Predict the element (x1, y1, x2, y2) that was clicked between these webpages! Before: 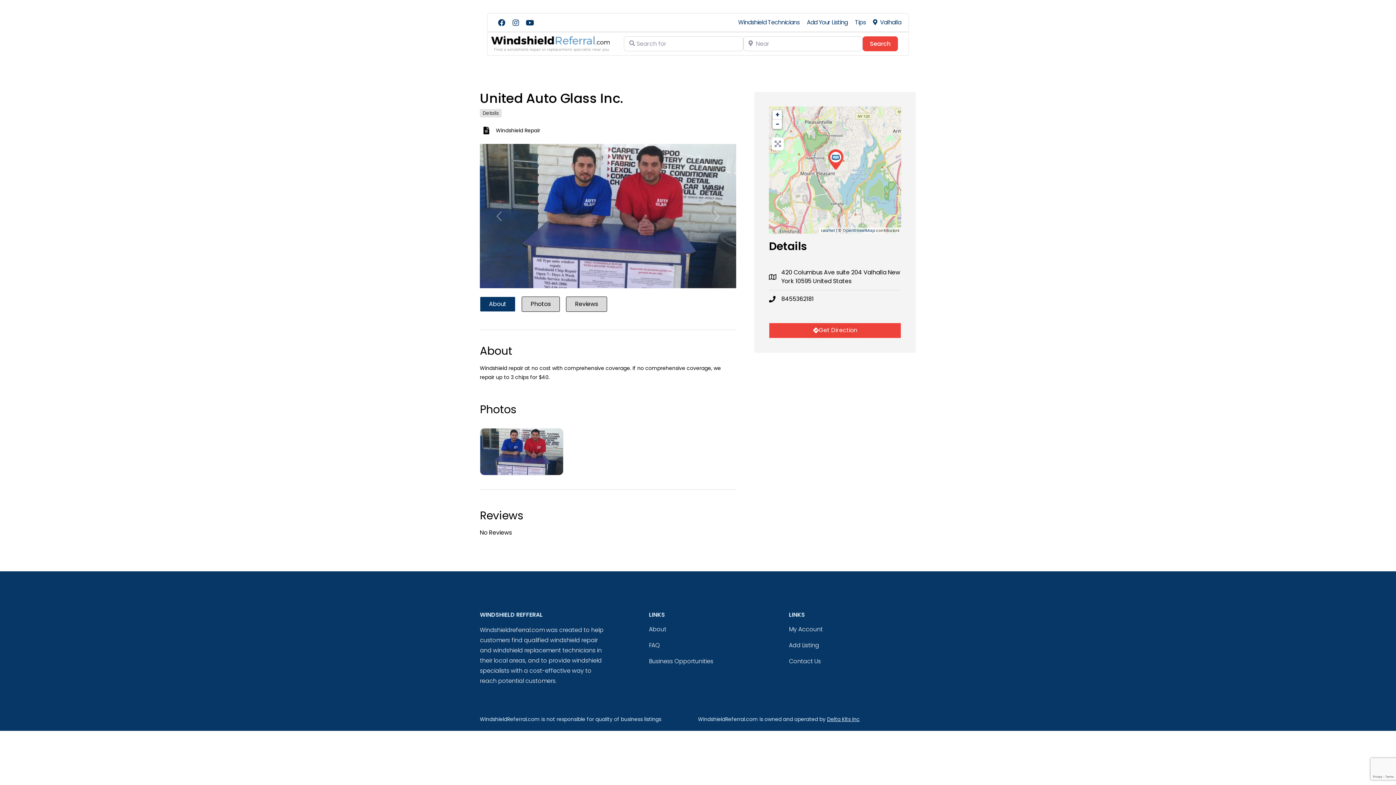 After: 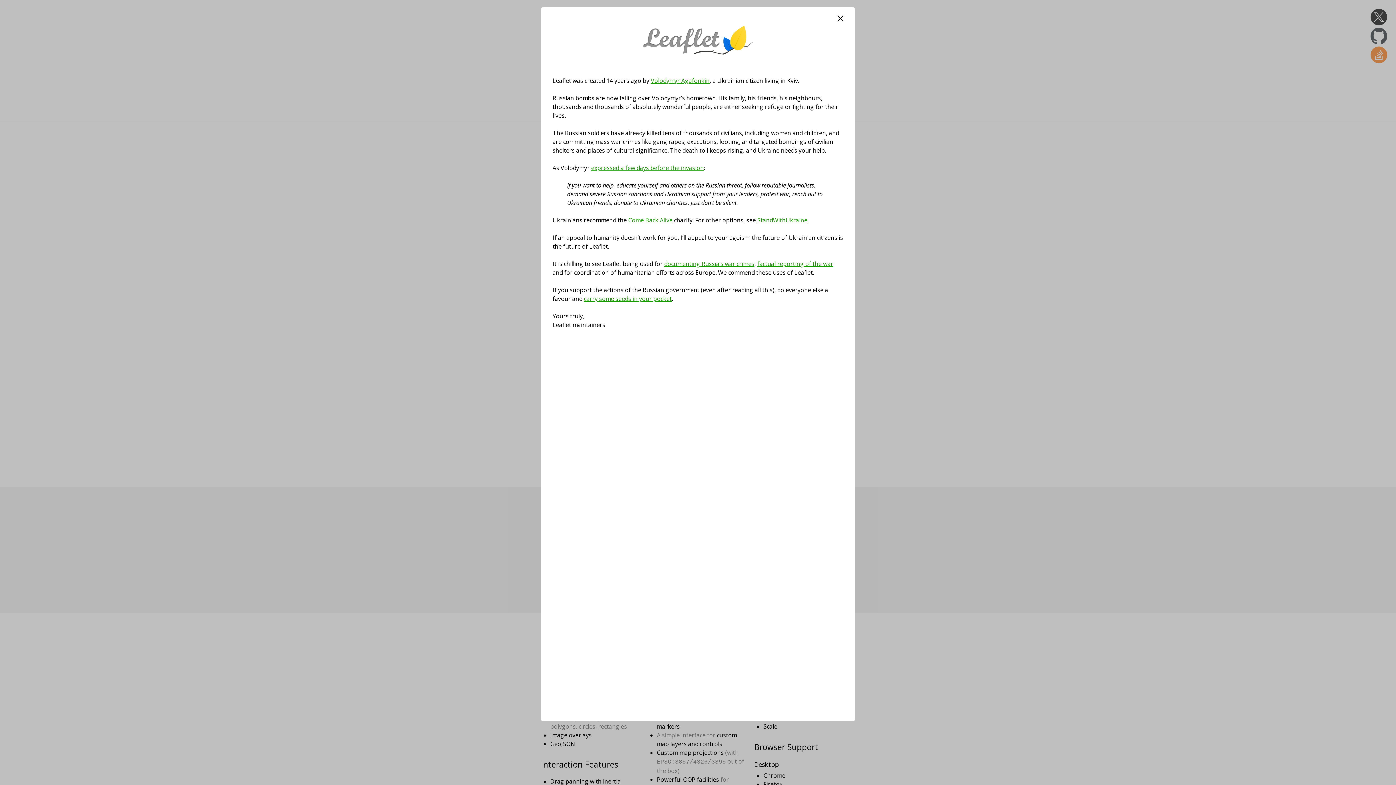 Action: label: Leaflet bbox: (821, 227, 835, 233)